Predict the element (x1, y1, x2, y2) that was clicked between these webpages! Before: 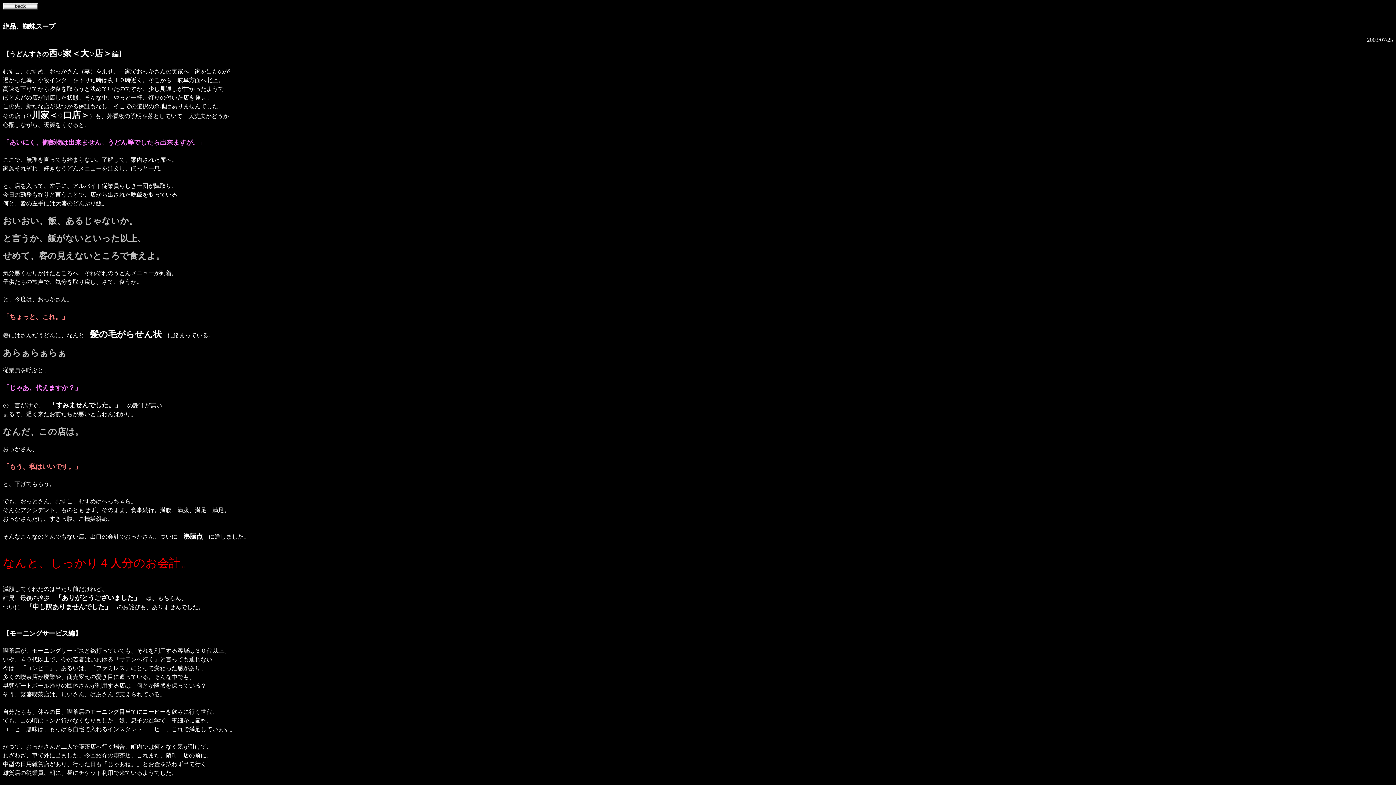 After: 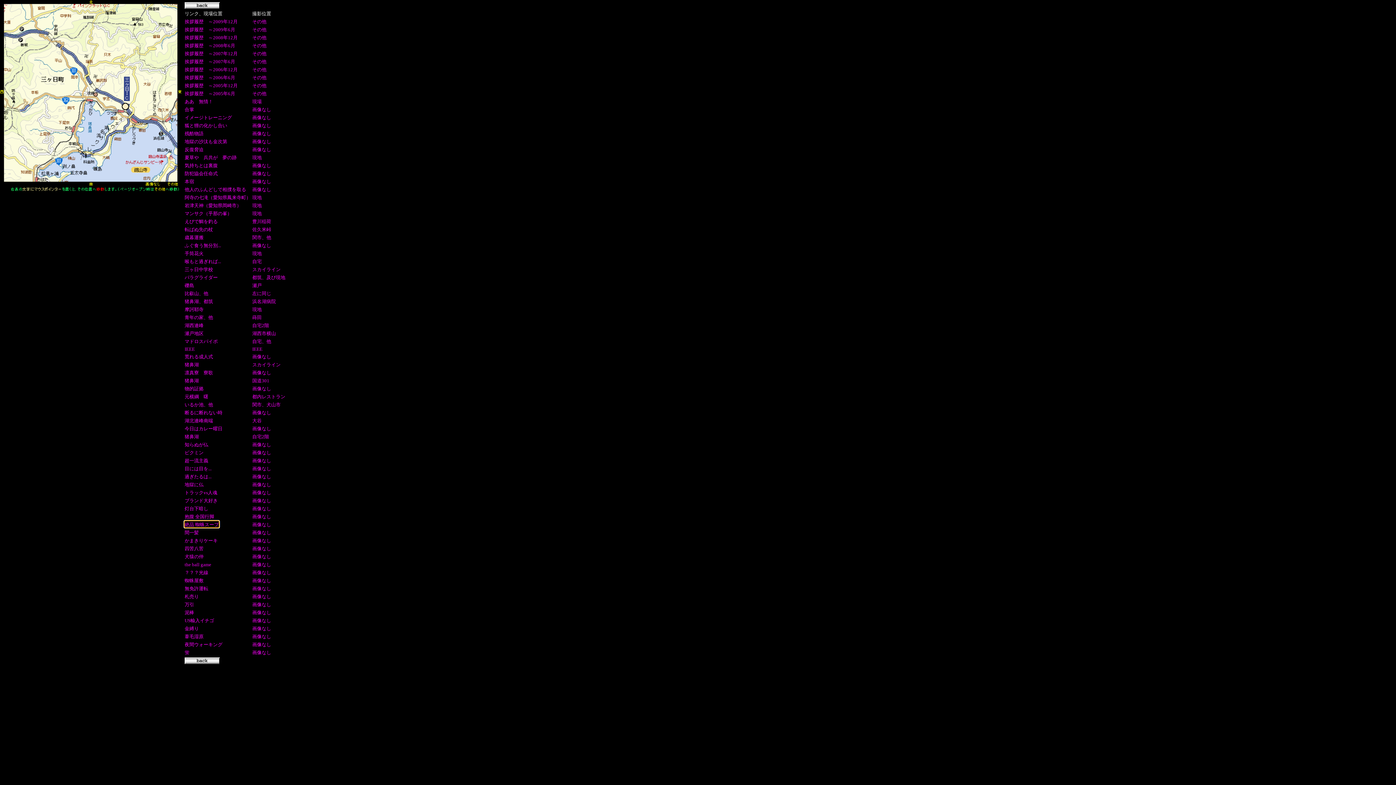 Action: bbox: (2, 4, 38, 10)